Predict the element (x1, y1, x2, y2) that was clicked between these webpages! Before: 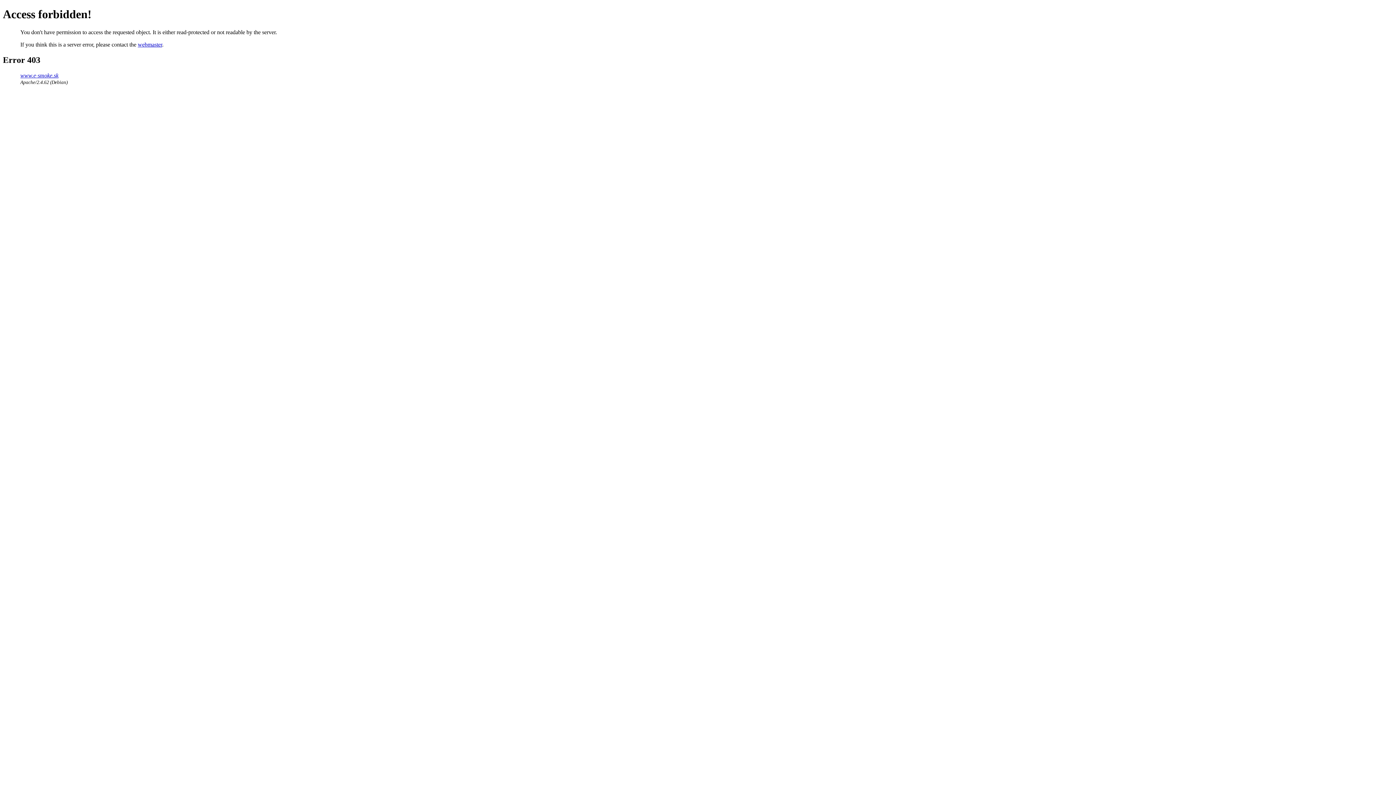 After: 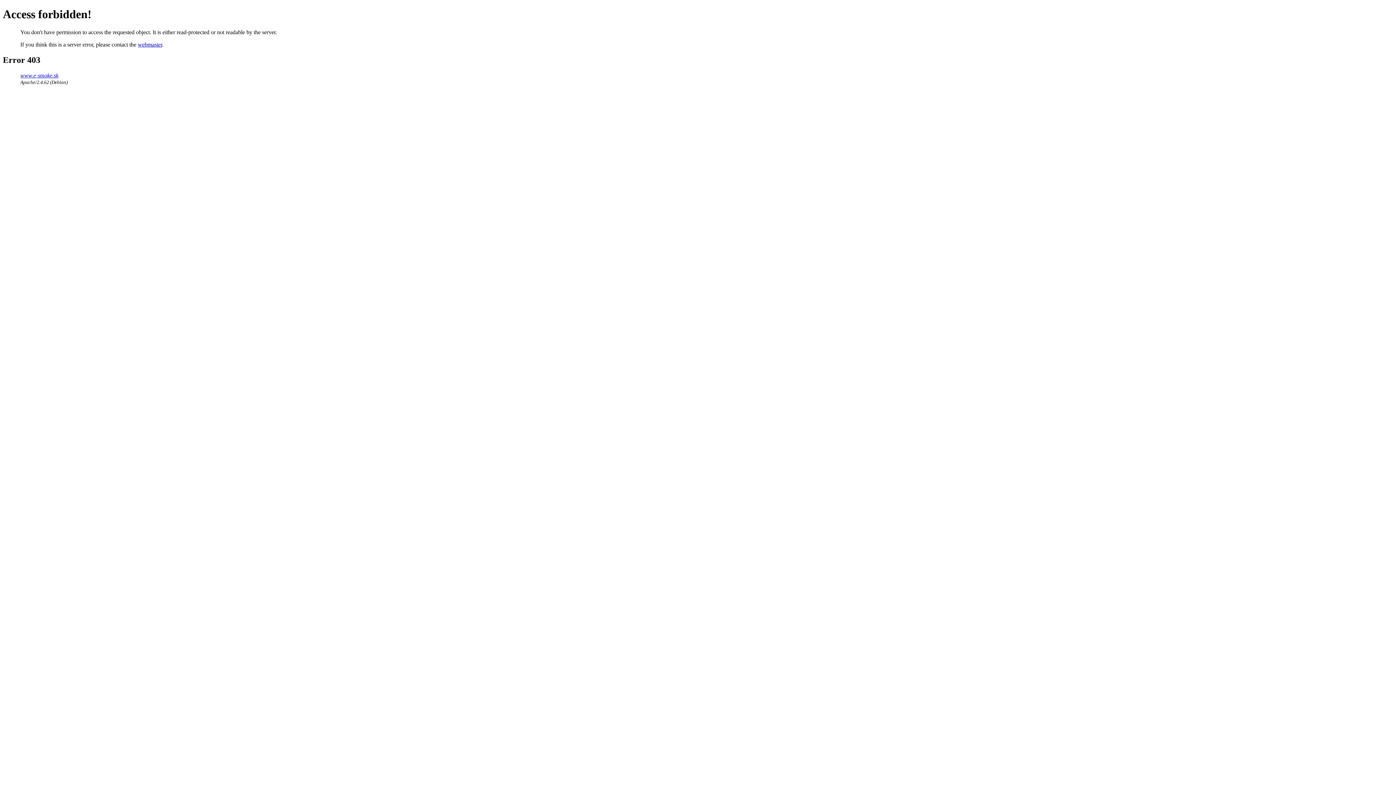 Action: bbox: (137, 41, 162, 47) label: webmaster